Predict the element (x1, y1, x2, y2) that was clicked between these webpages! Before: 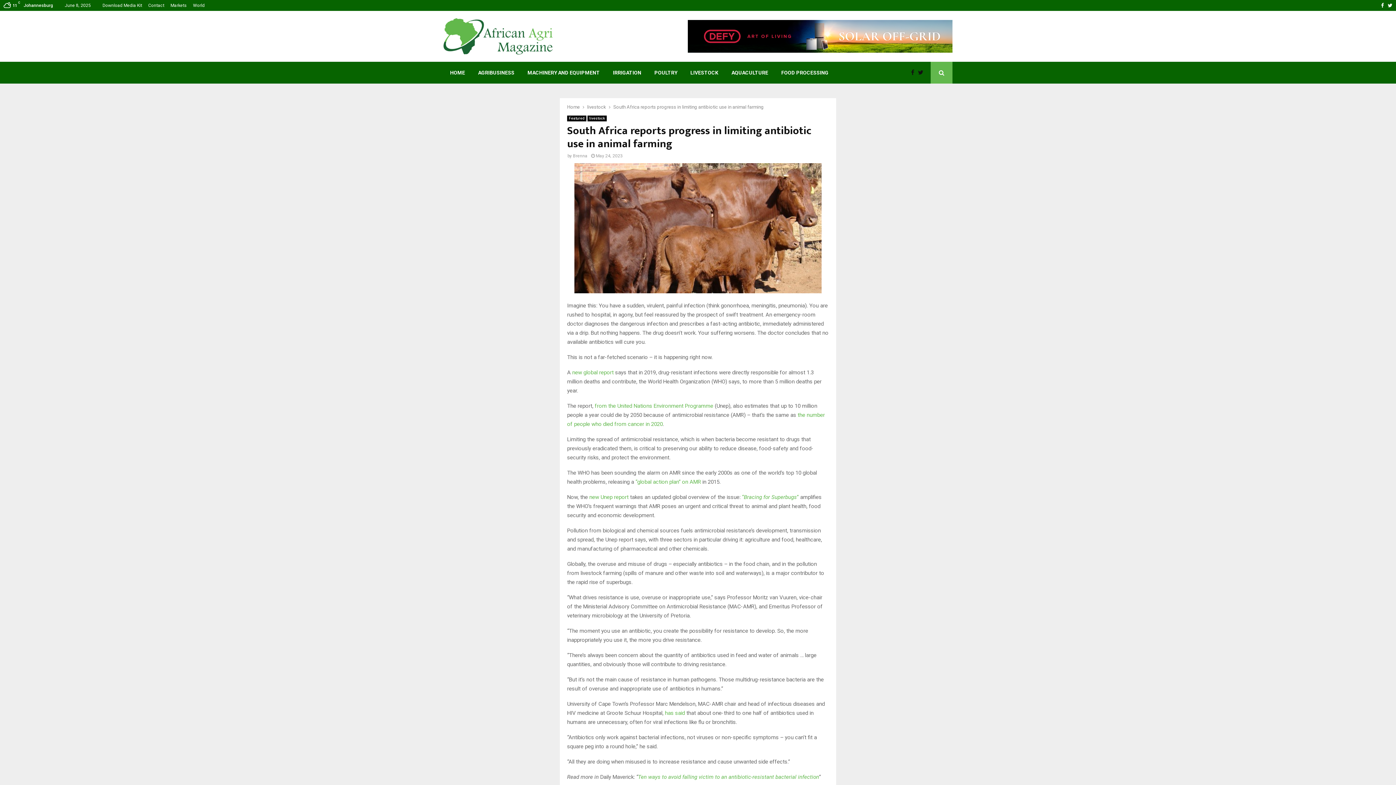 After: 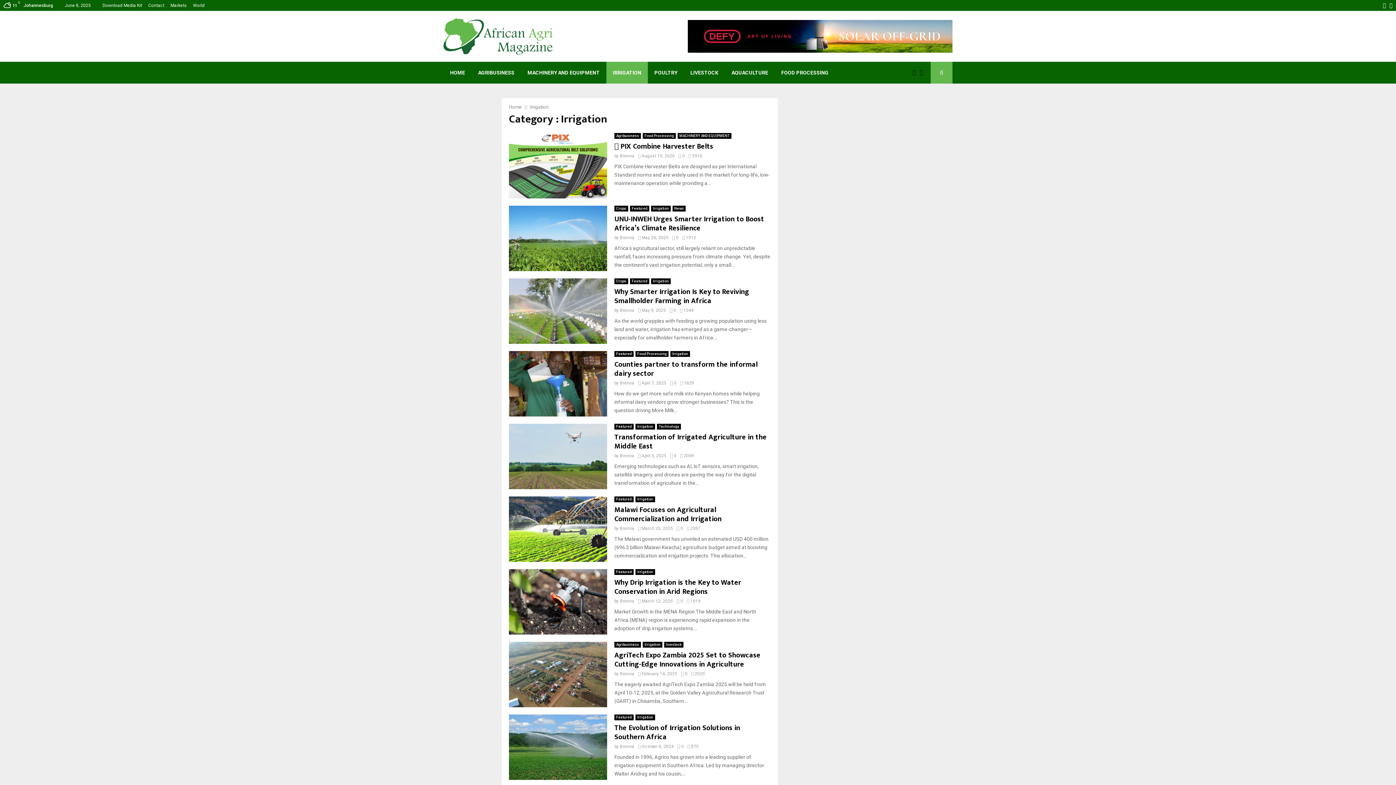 Action: bbox: (606, 61, 648, 83) label: IRRIGATION